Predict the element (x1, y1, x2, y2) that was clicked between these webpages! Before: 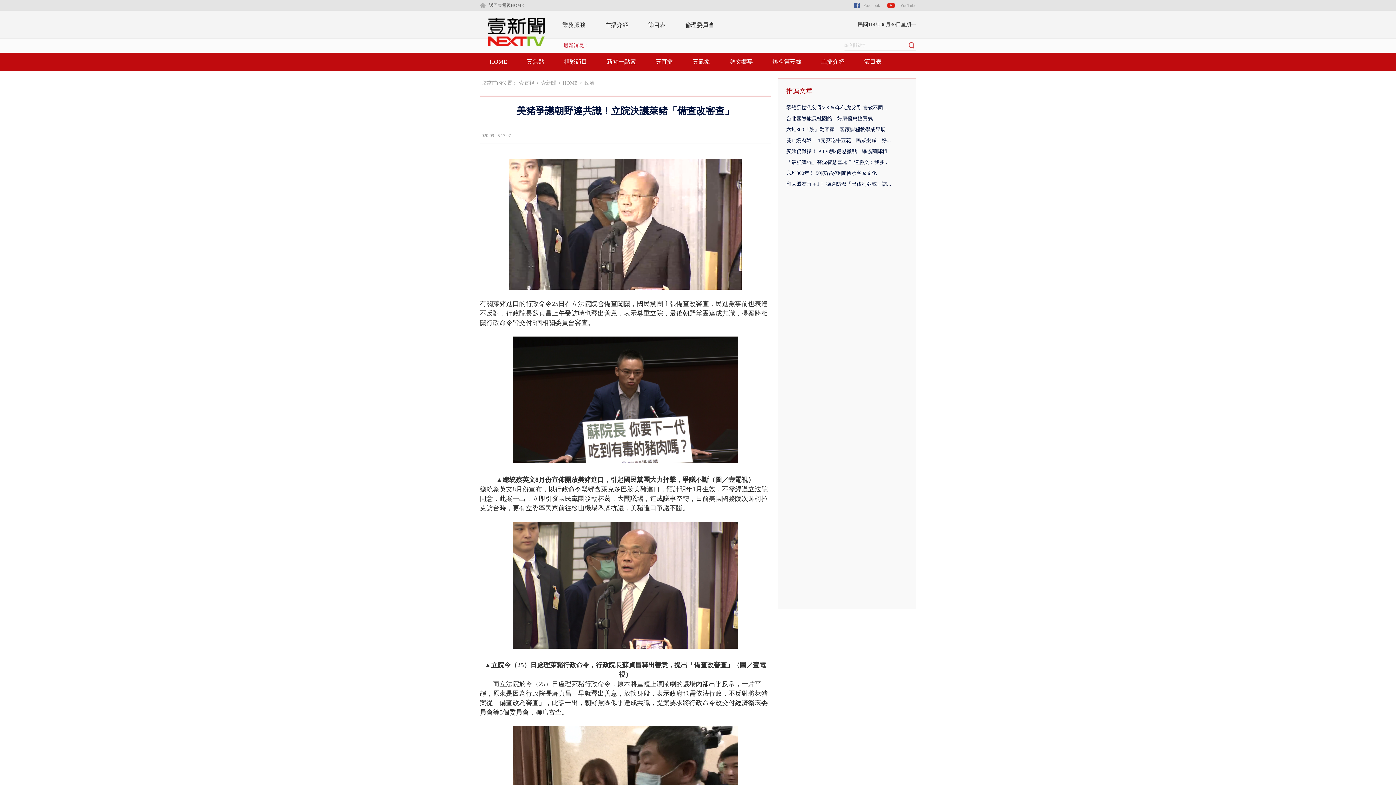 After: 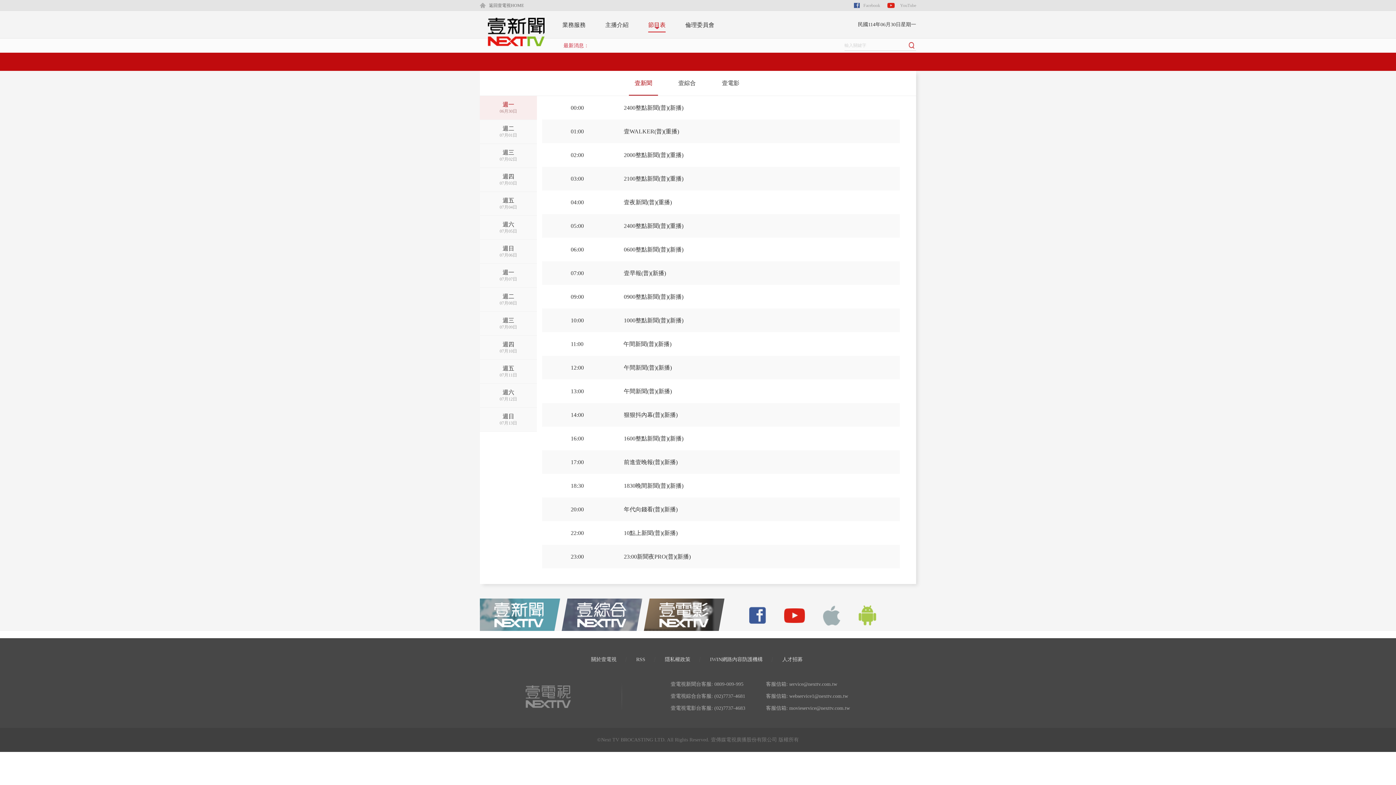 Action: bbox: (864, 58, 881, 64) label: 節目表